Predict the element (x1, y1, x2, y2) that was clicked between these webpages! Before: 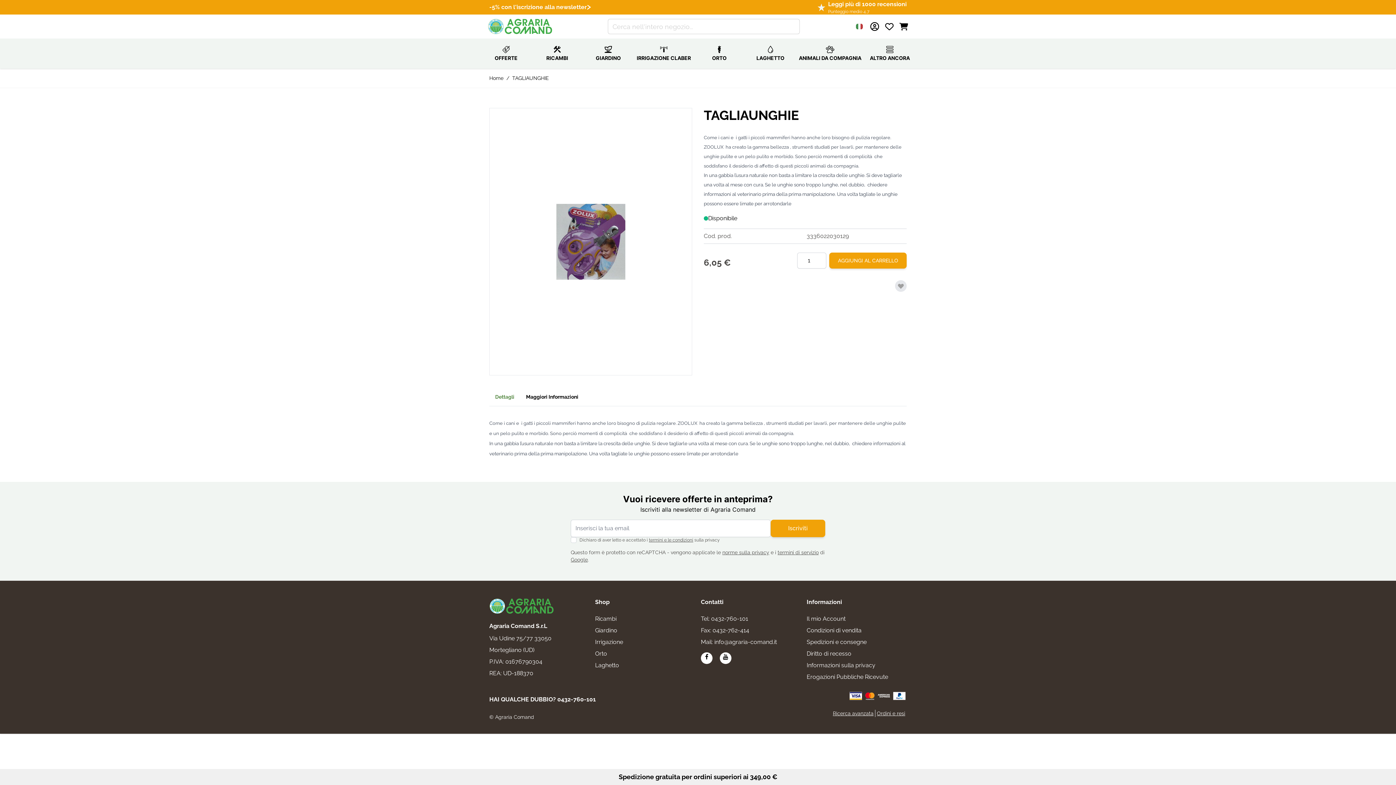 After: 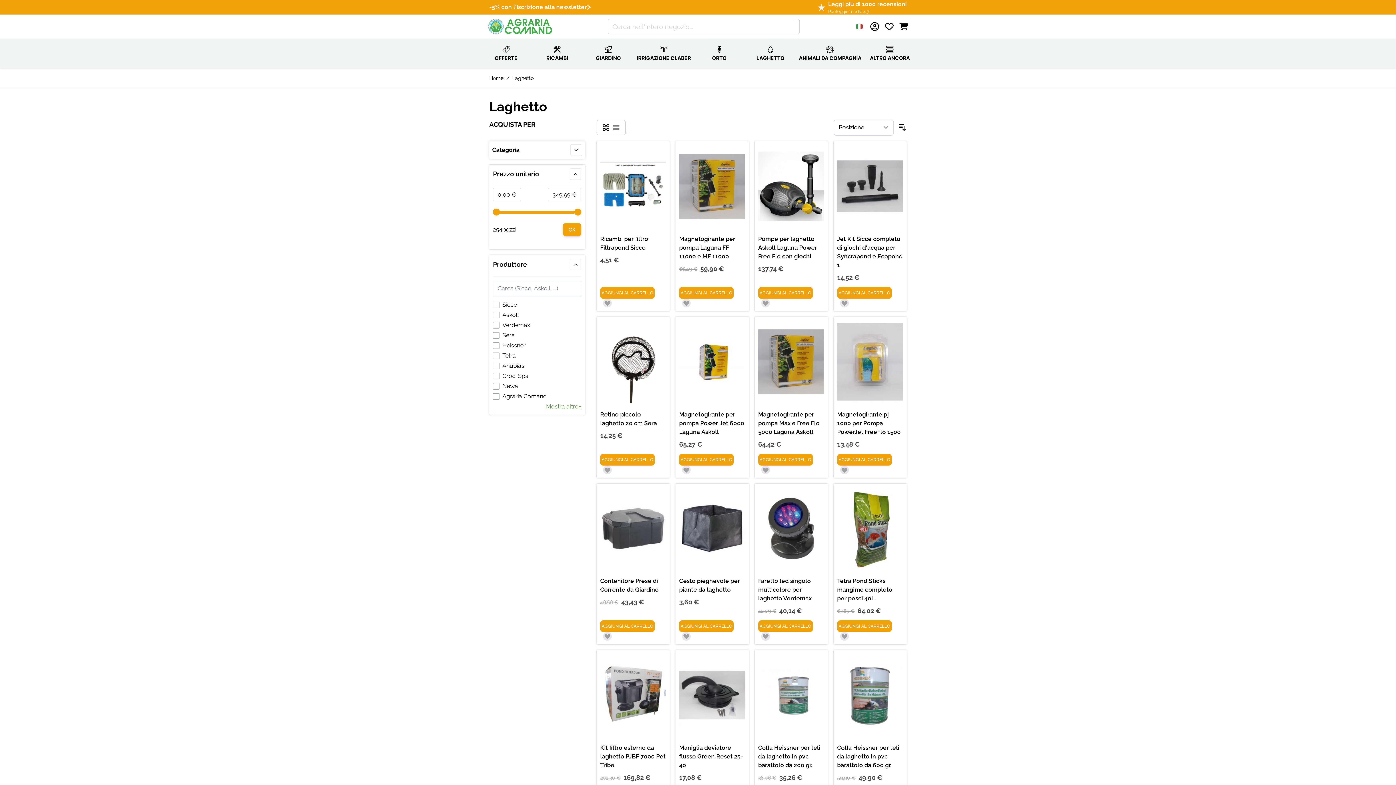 Action: label: LAGHETTO bbox: (753, 41, 787, 64)